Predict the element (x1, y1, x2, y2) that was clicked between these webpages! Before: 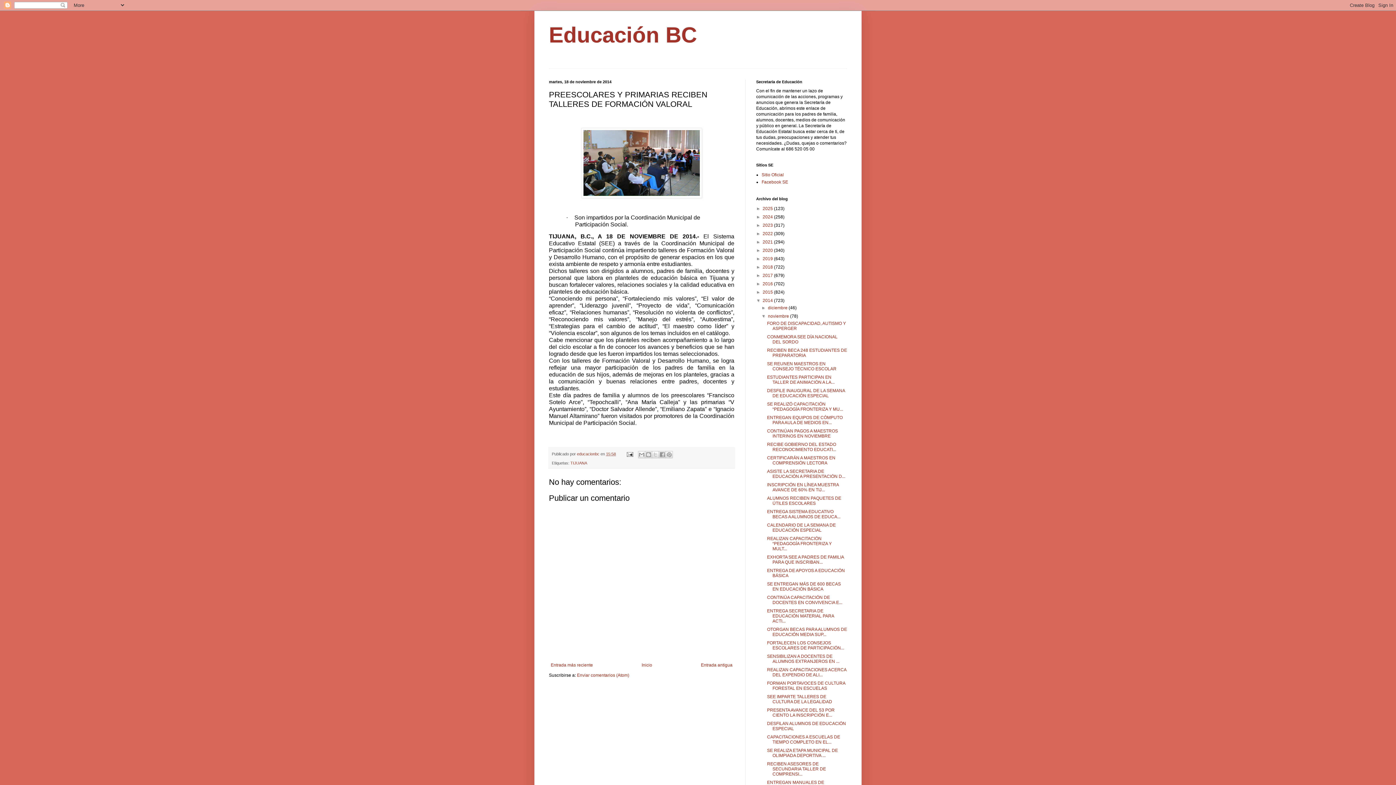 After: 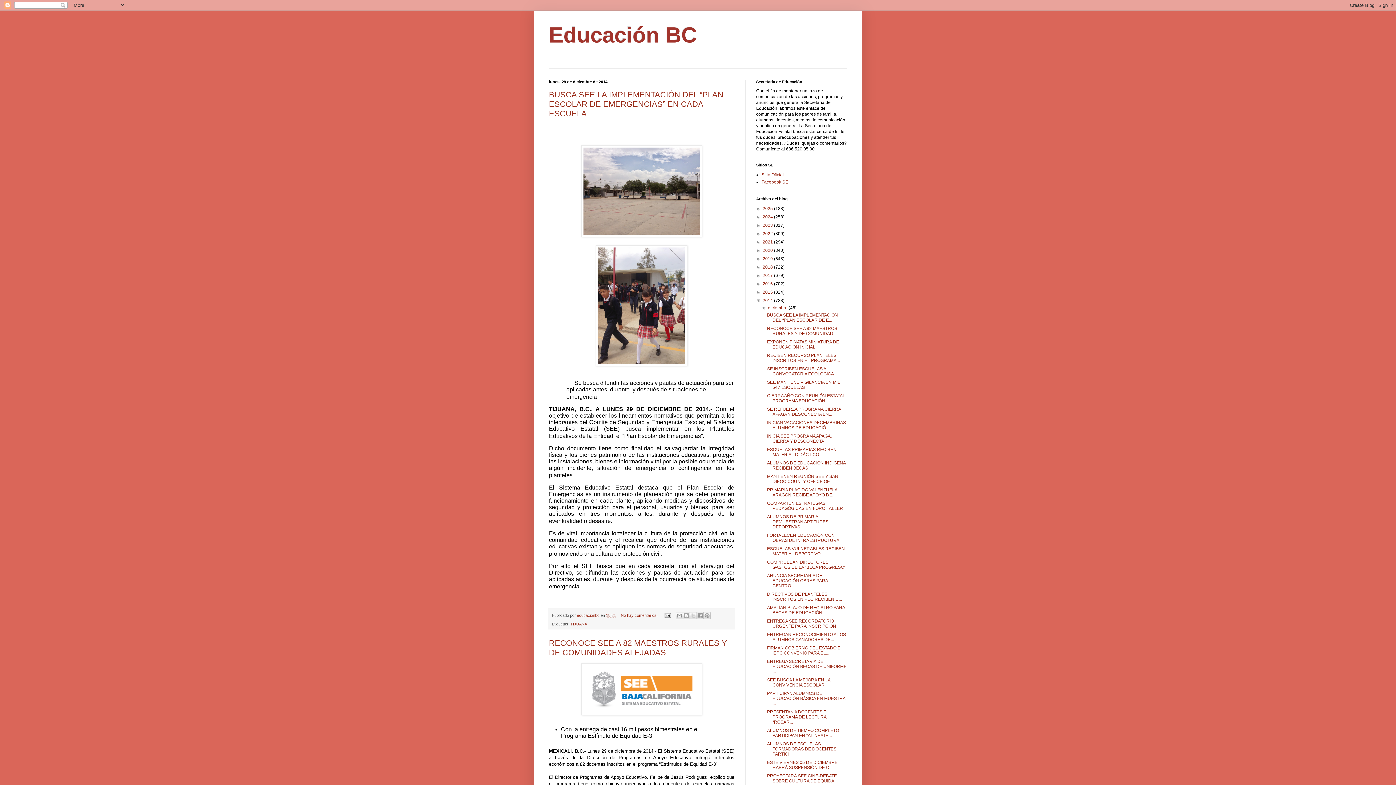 Action: label: 2014  bbox: (762, 298, 774, 303)